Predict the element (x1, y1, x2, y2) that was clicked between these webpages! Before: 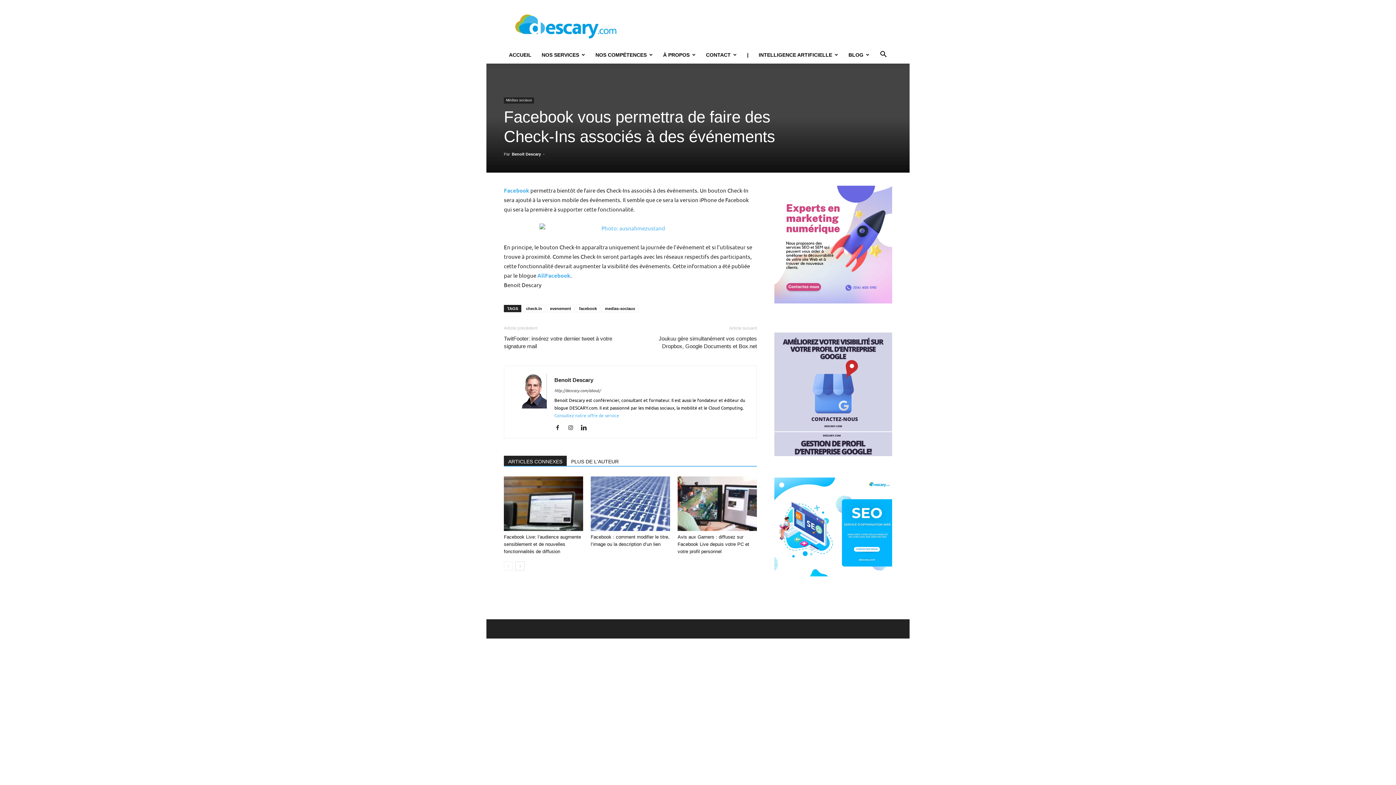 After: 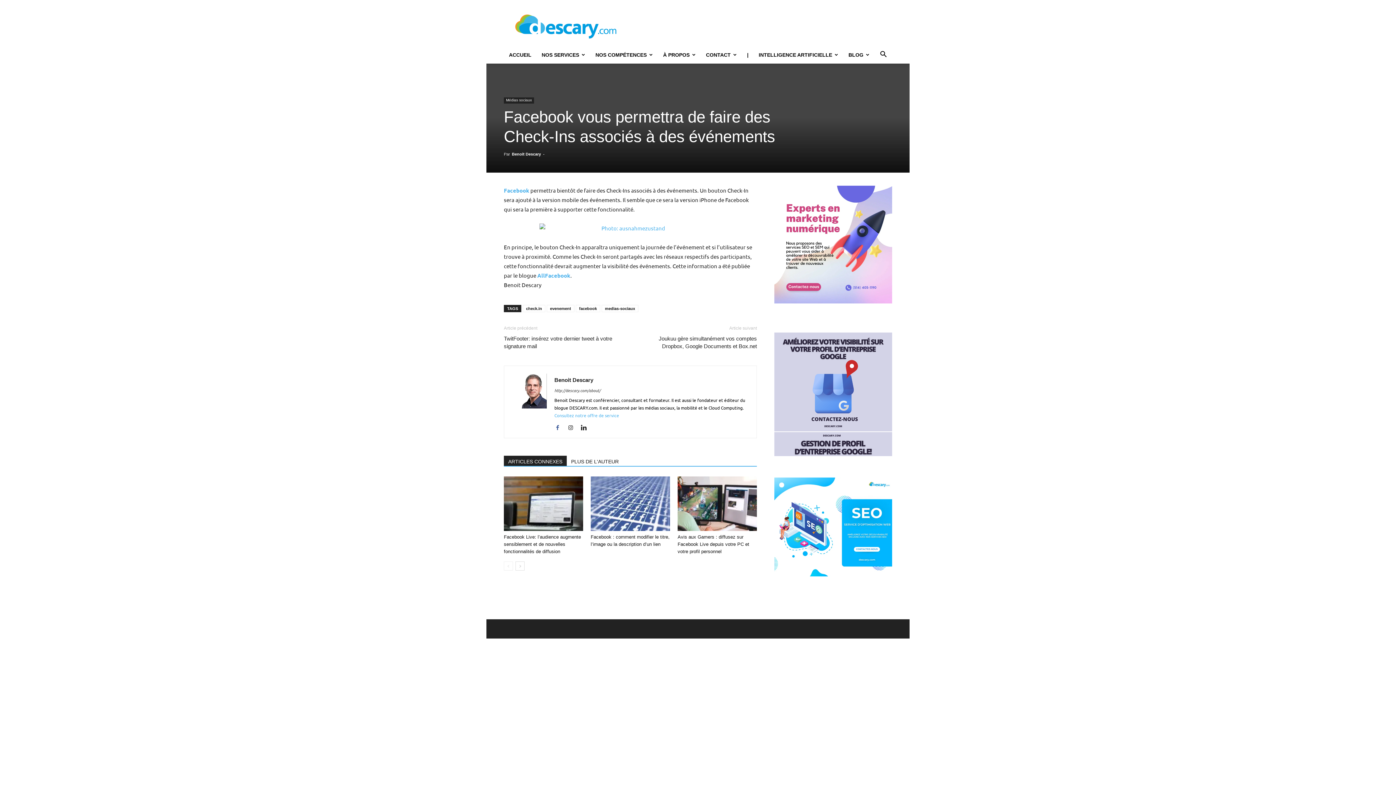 Action: bbox: (554, 423, 566, 432)